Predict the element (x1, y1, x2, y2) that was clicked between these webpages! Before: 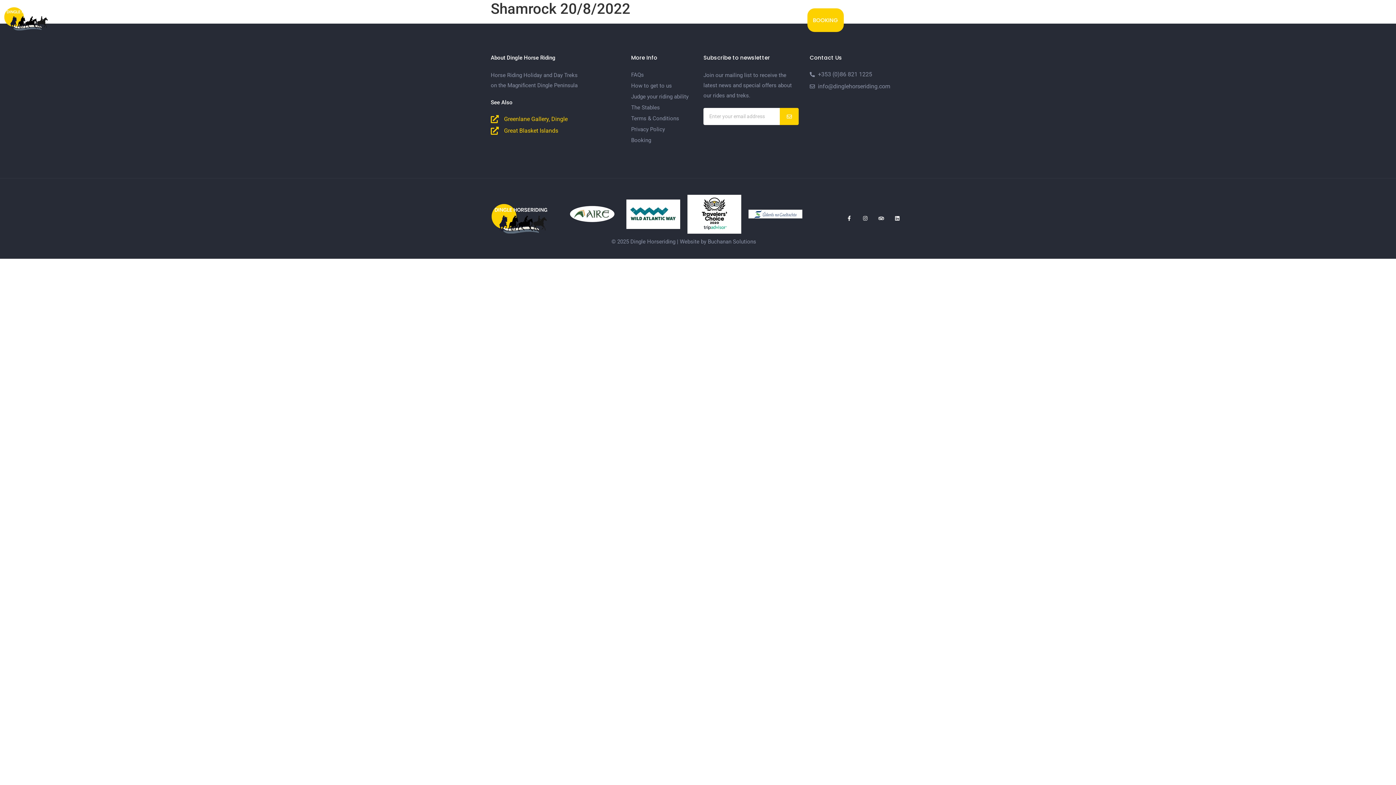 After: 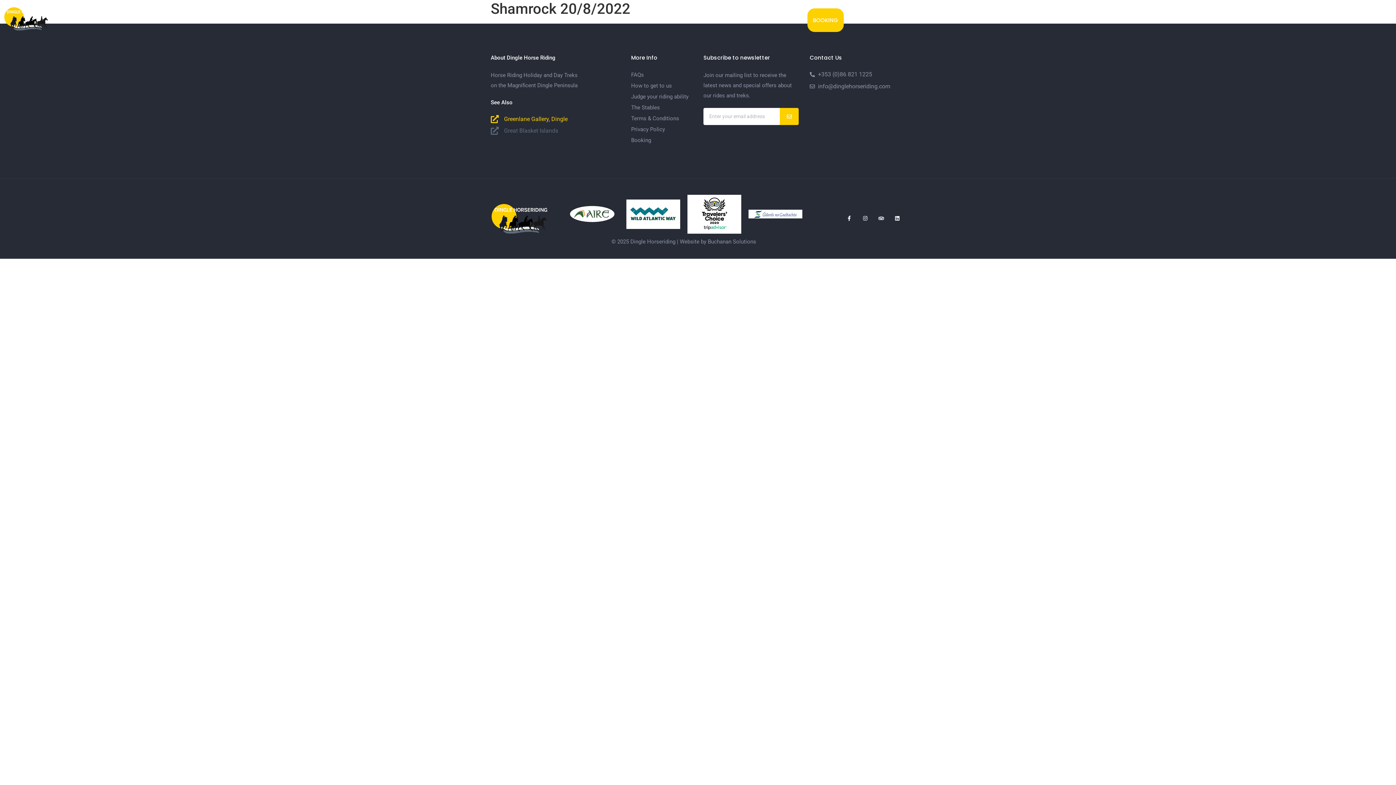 Action: bbox: (490, 126, 591, 135) label: Great Blasket Islands